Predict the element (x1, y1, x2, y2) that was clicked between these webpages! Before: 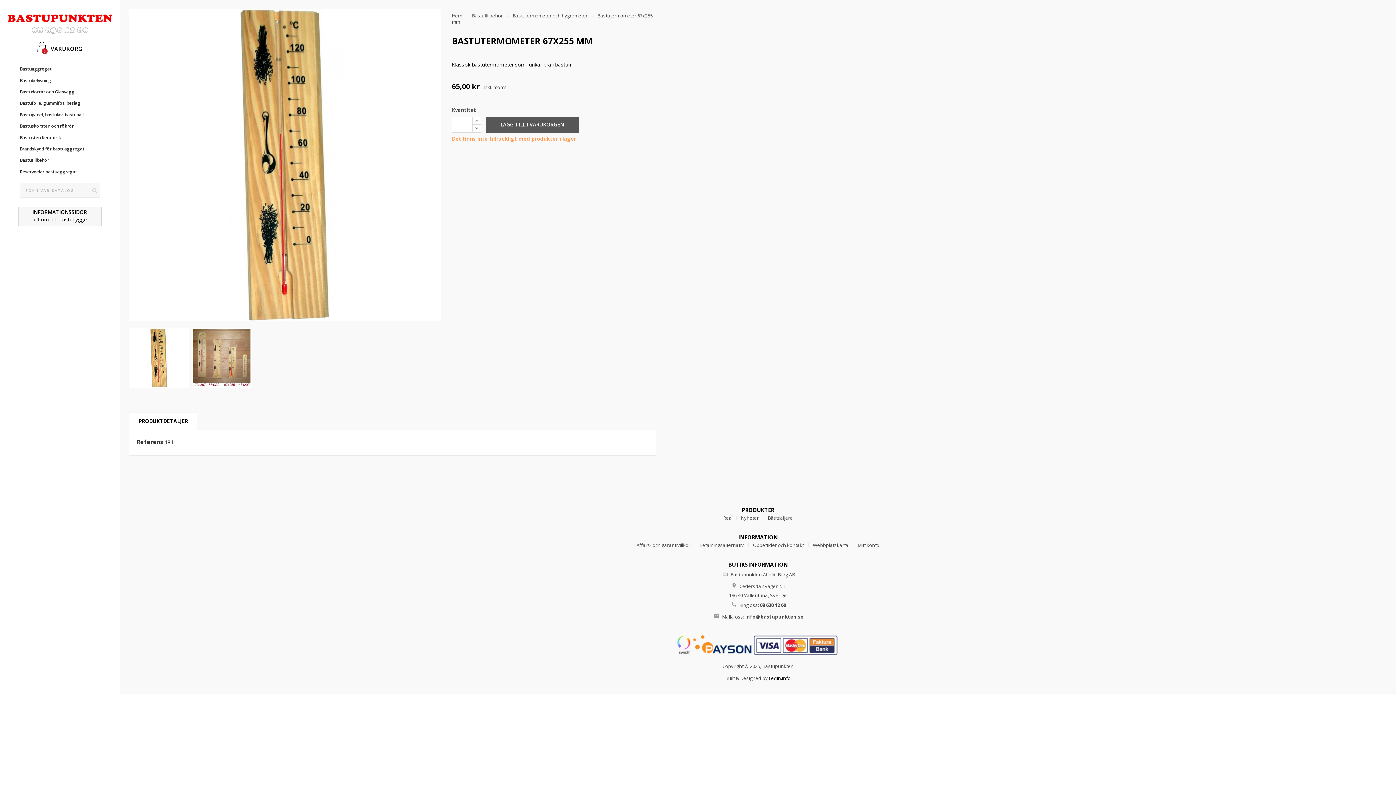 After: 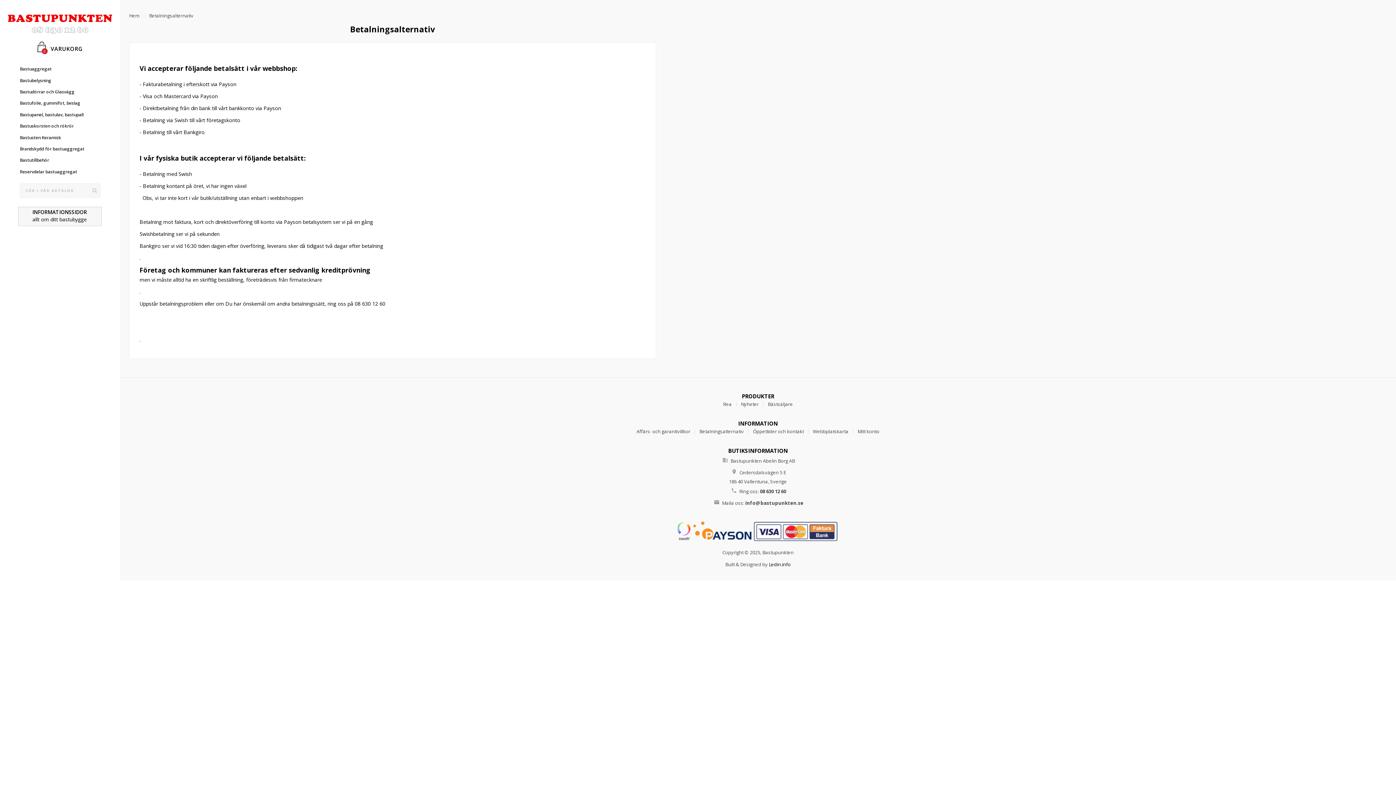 Action: bbox: (675, 640, 840, 647)